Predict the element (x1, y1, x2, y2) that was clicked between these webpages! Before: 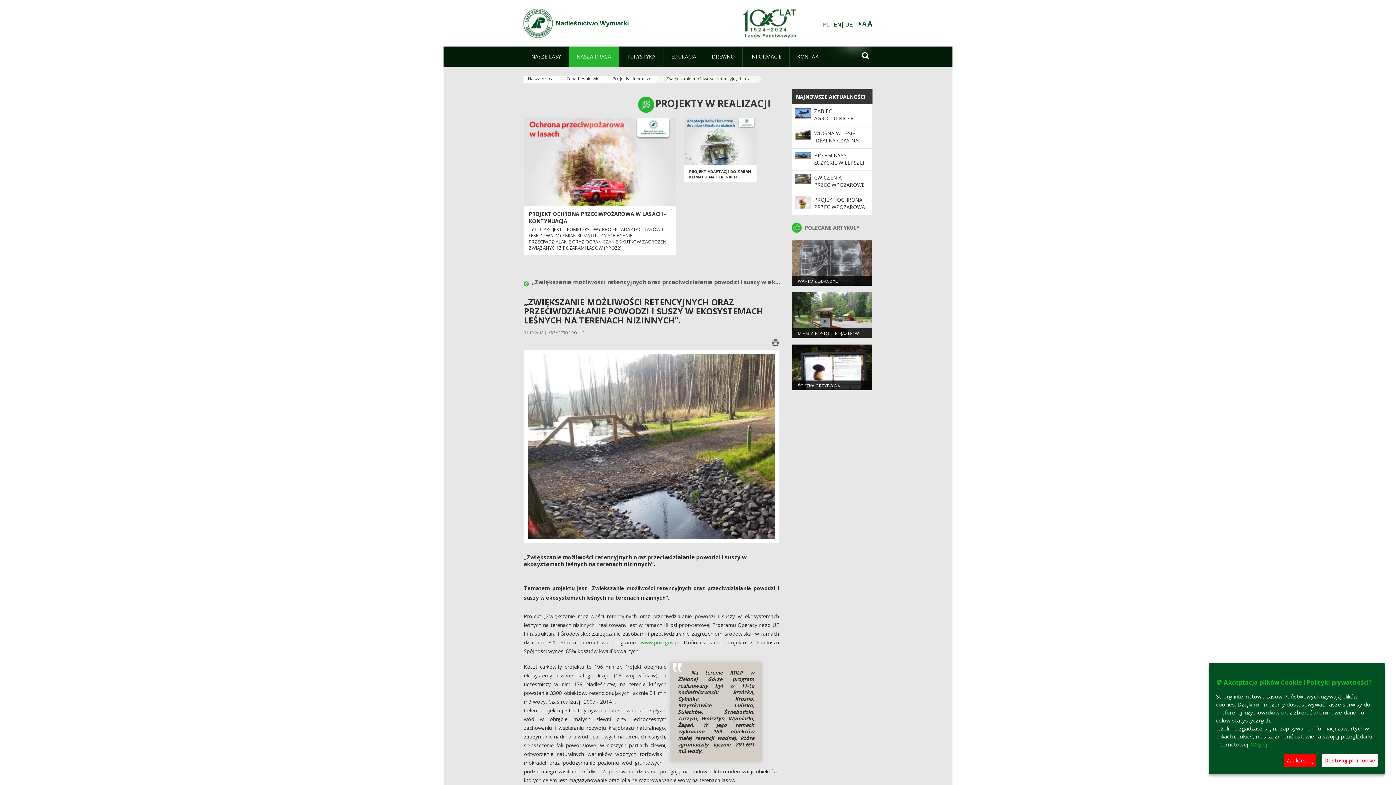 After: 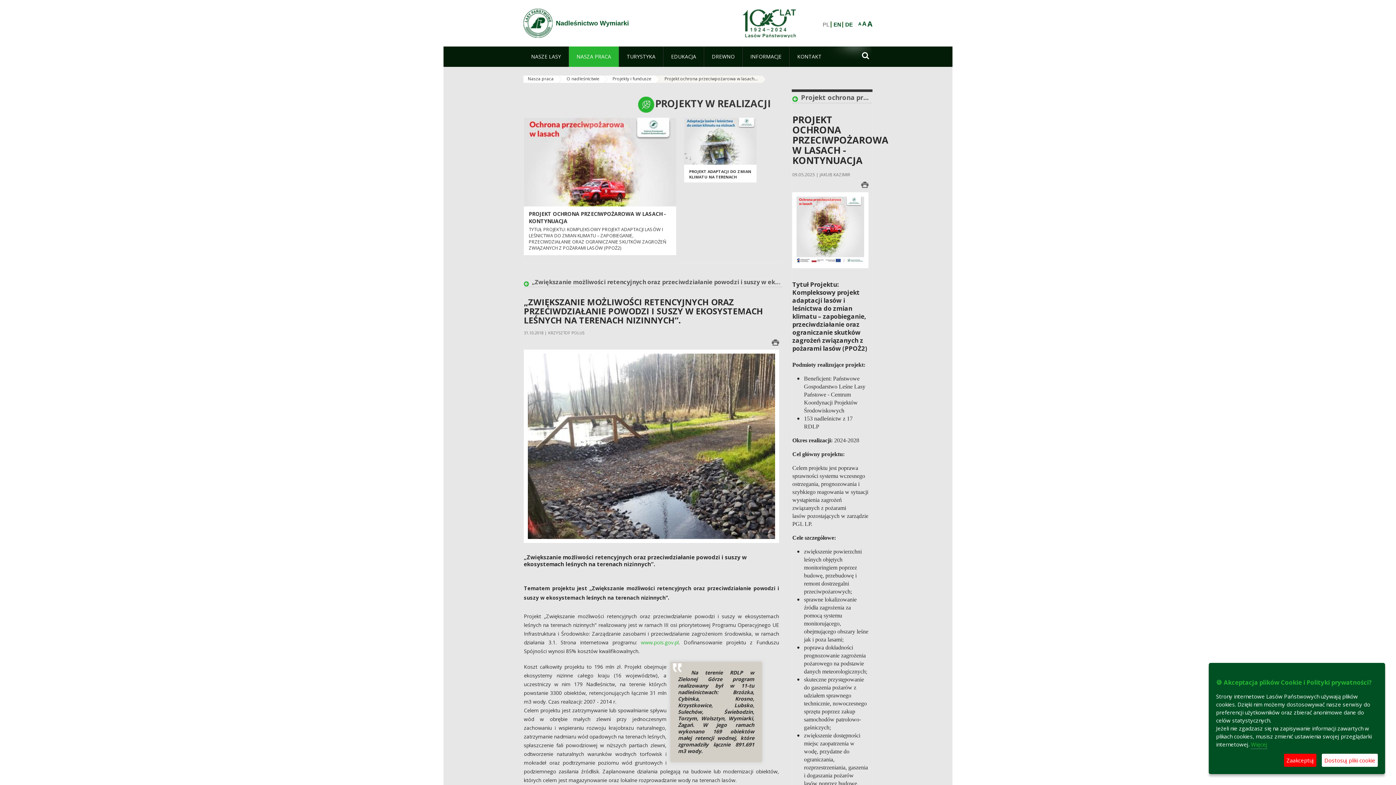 Action: label: PROJEKT OCHRONA PRZECIWPOŻAROWA W LASACH - KONTYNUACJA bbox: (814, 196, 865, 225)